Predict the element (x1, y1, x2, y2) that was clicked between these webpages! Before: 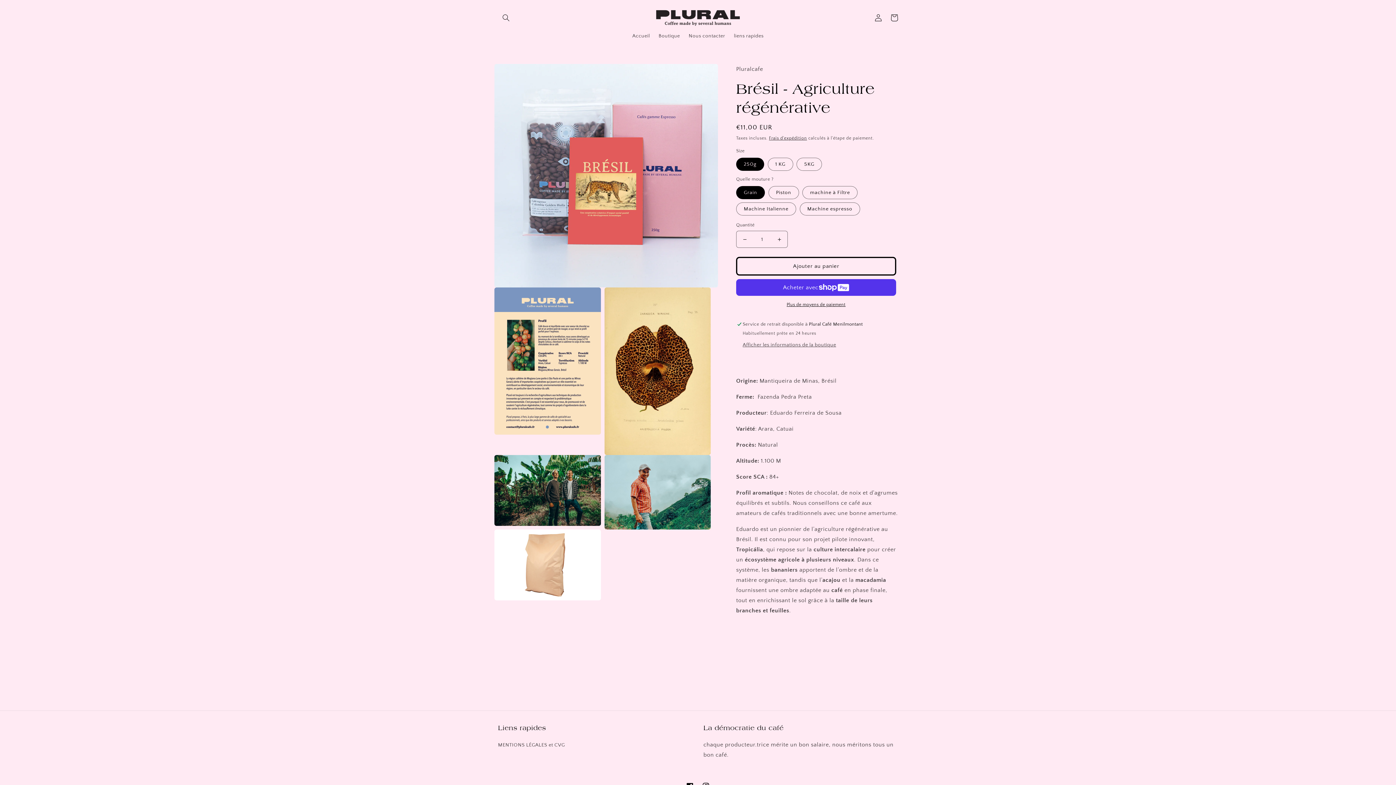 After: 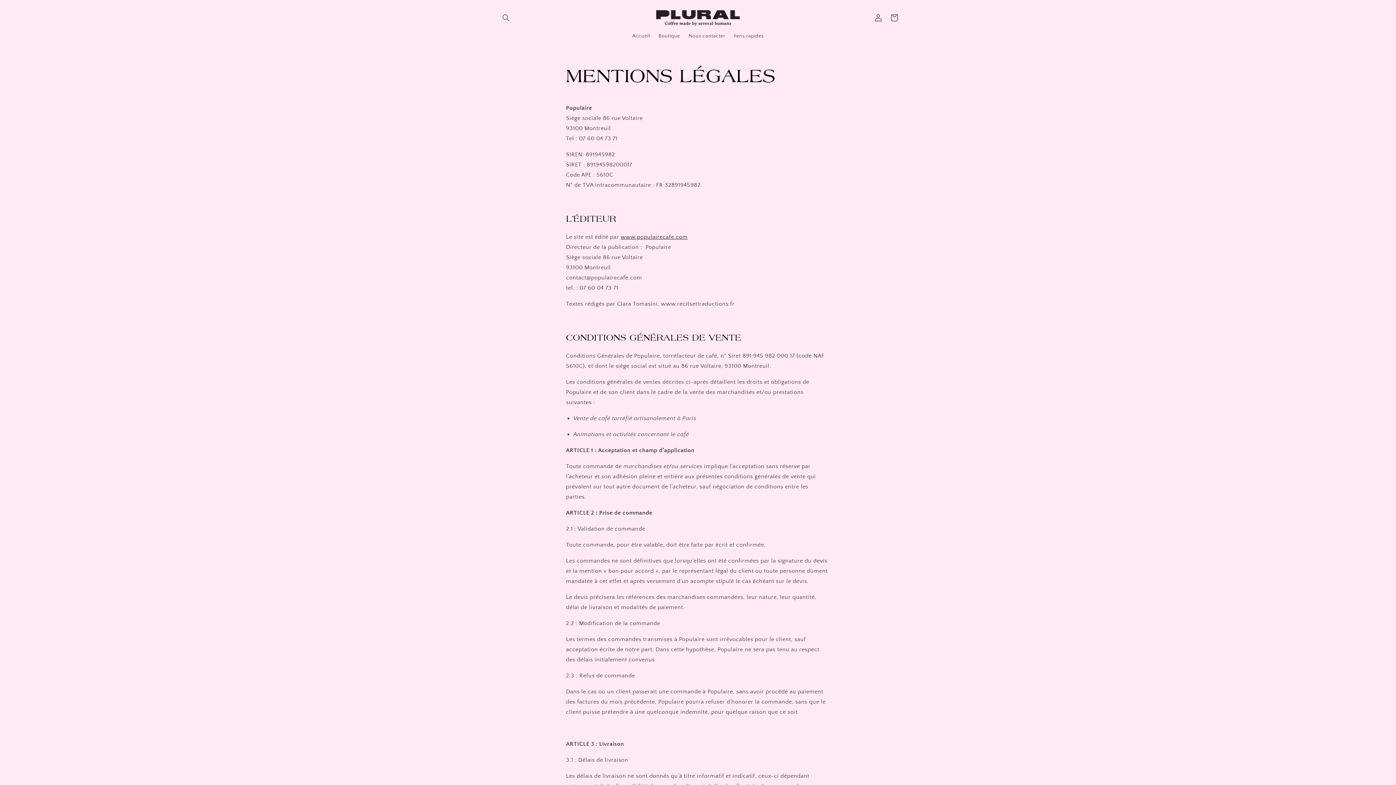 Action: bbox: (498, 741, 565, 752) label: MENTIONS LÉGALES et CVG